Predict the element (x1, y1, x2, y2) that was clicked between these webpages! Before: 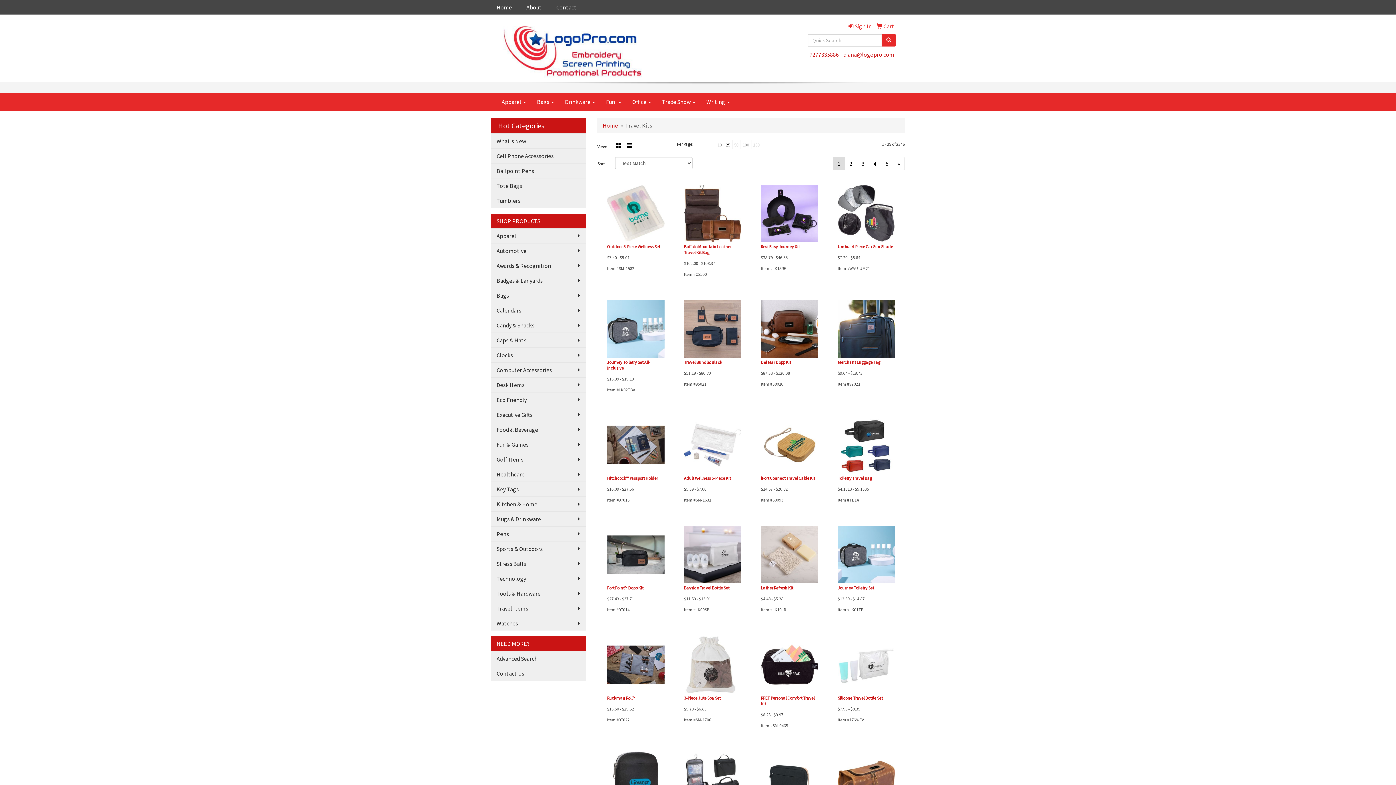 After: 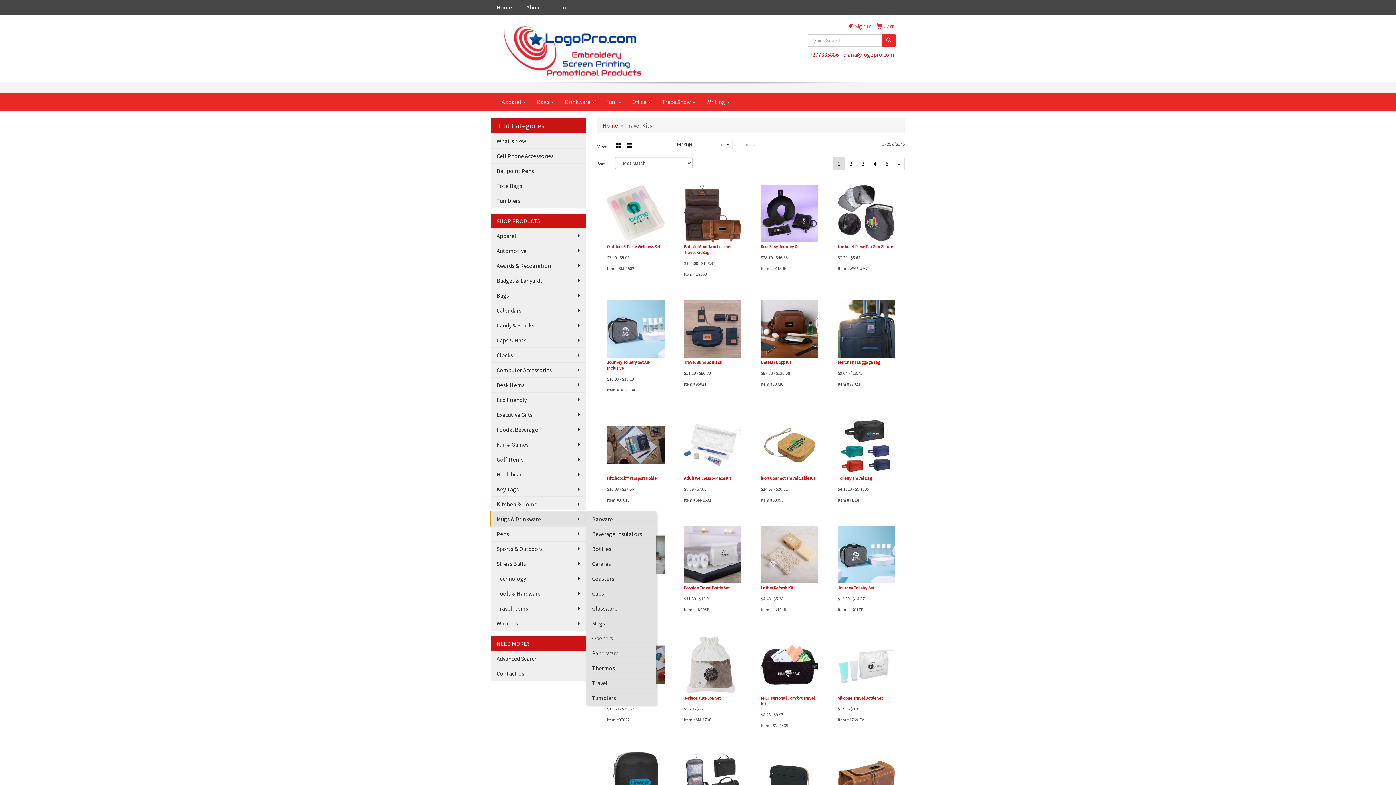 Action: bbox: (490, 511, 586, 526) label: Mugs & Drinkware